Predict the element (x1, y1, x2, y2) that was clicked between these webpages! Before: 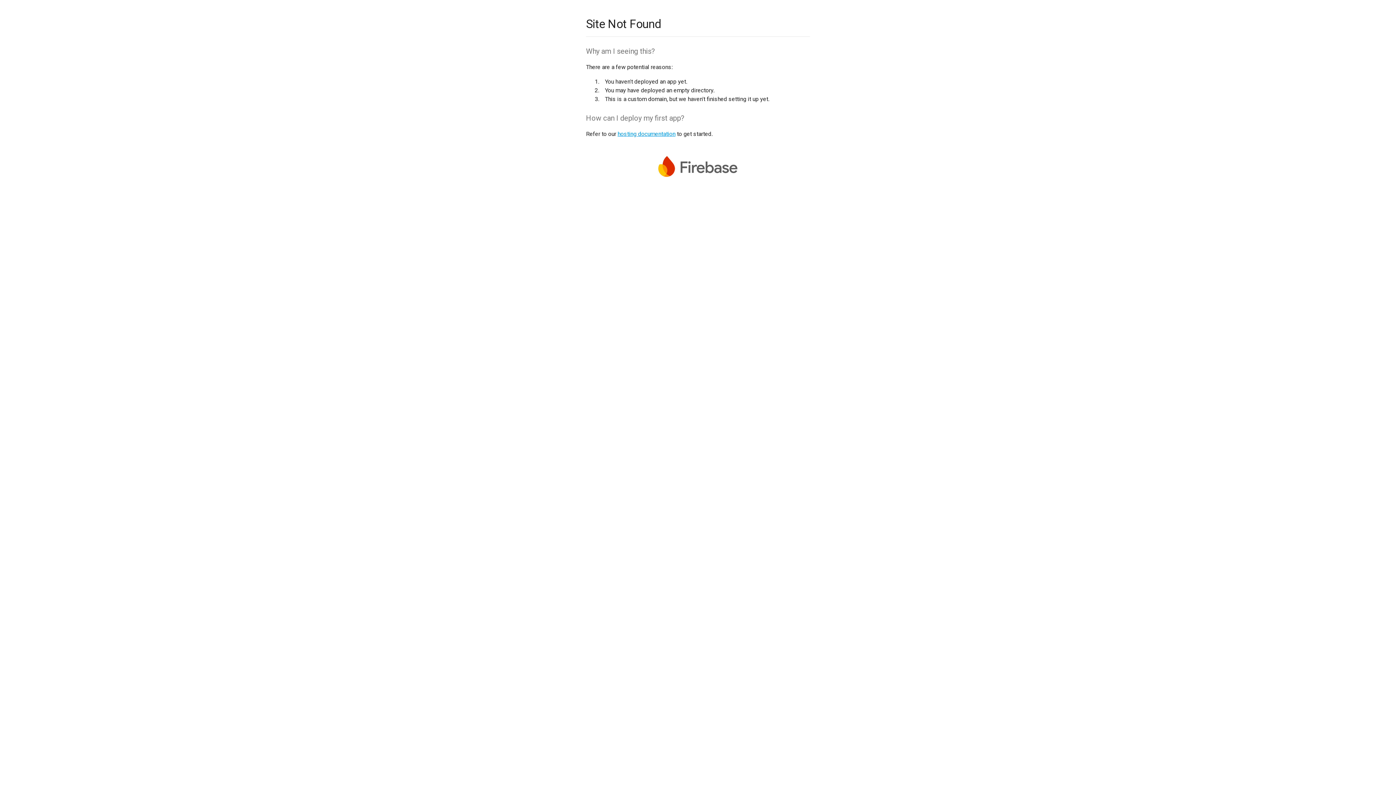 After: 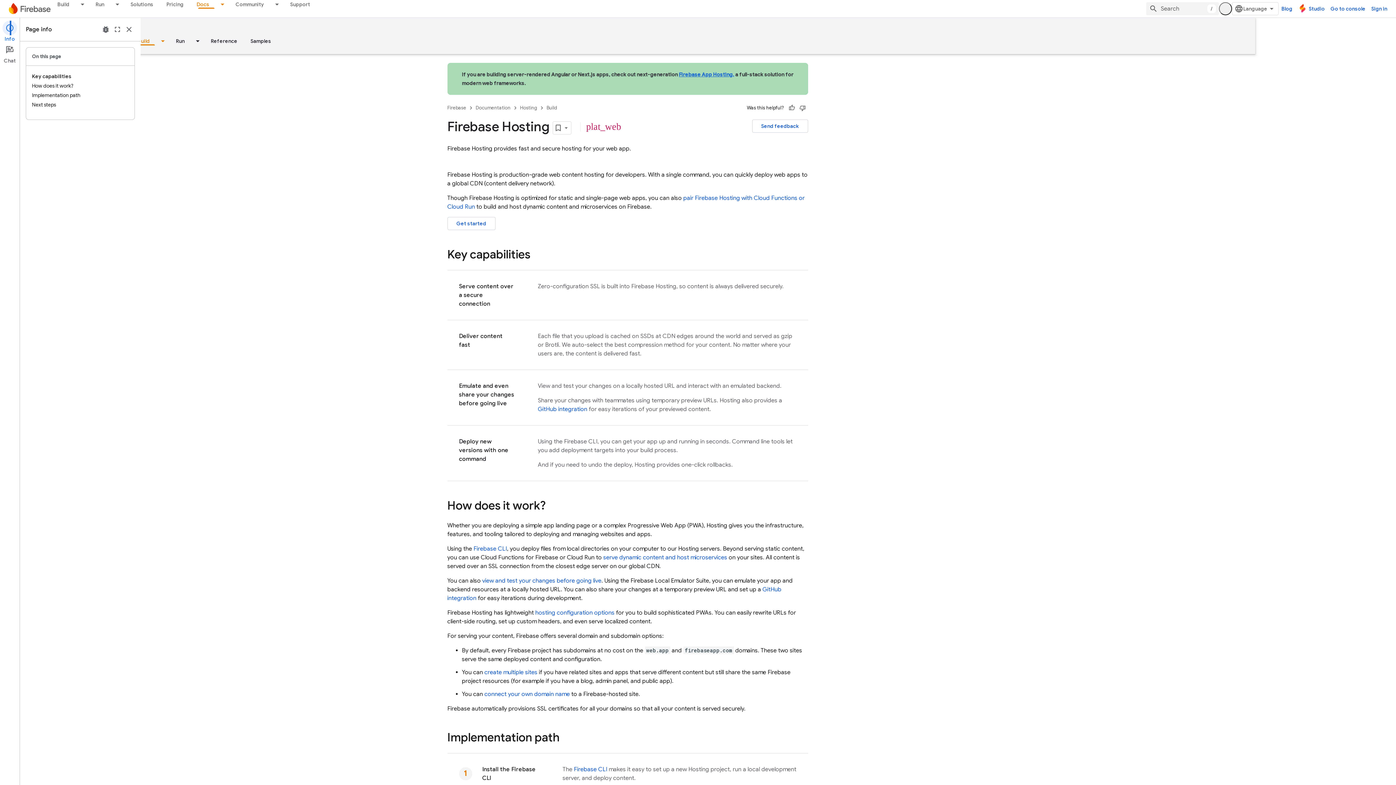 Action: label: hosting documentation bbox: (617, 130, 675, 137)